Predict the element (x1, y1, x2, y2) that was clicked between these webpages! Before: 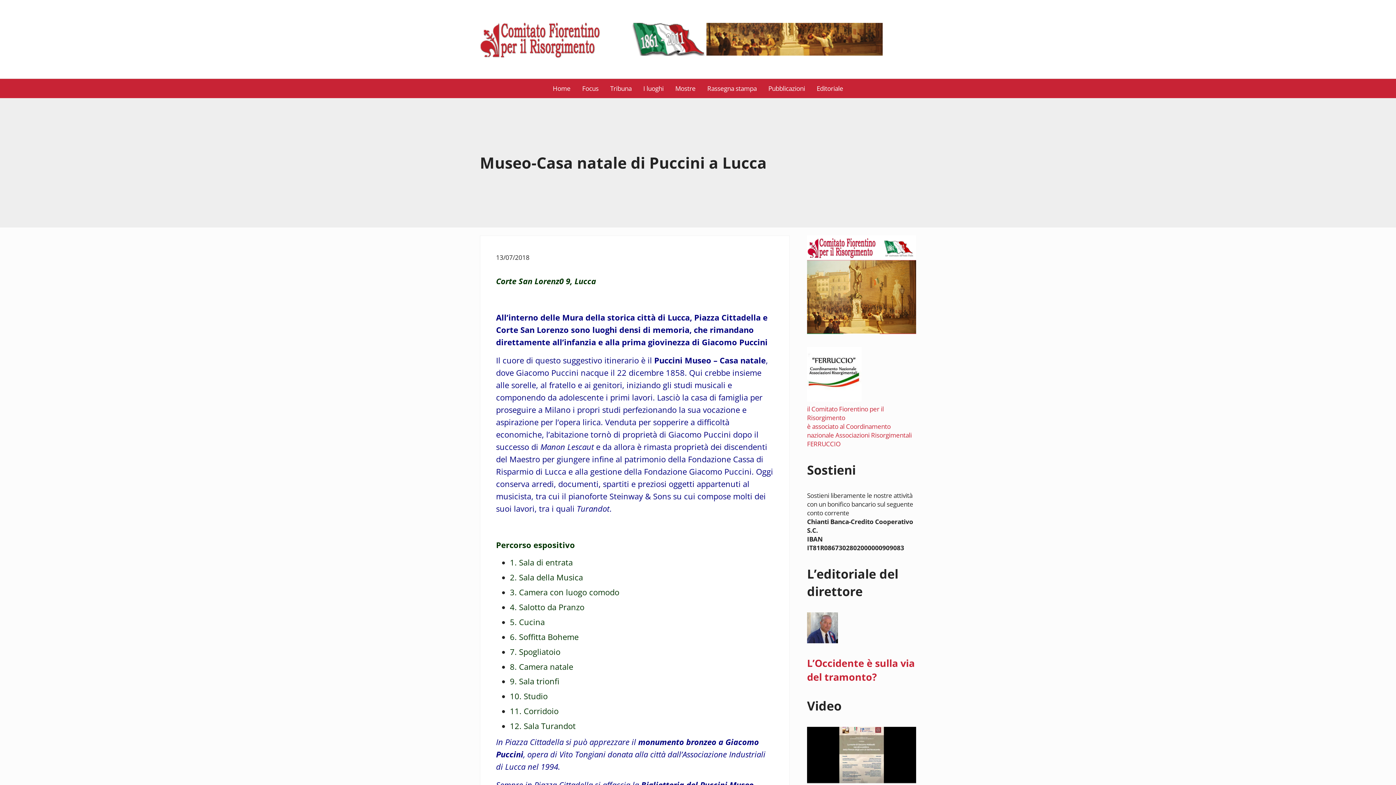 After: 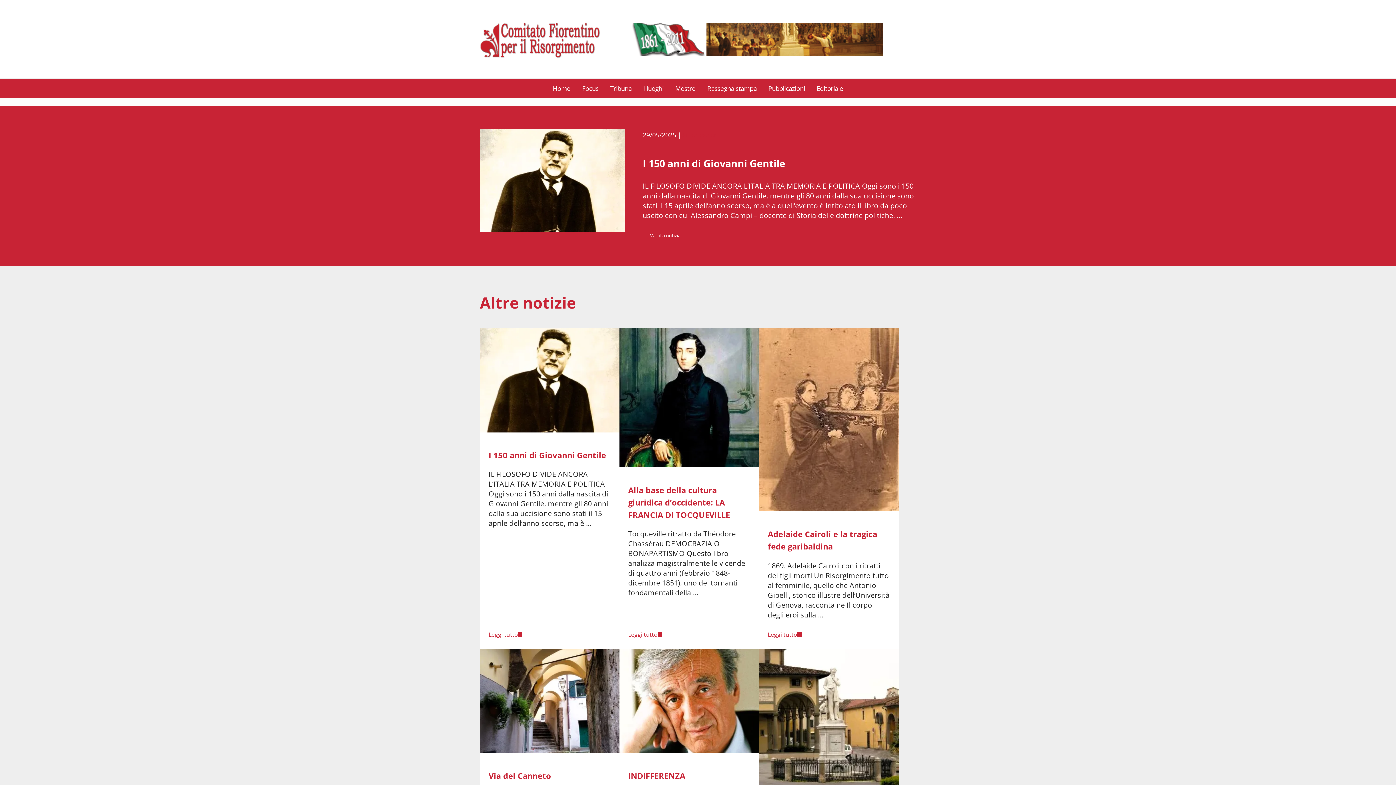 Action: bbox: (480, 18, 618, 60)